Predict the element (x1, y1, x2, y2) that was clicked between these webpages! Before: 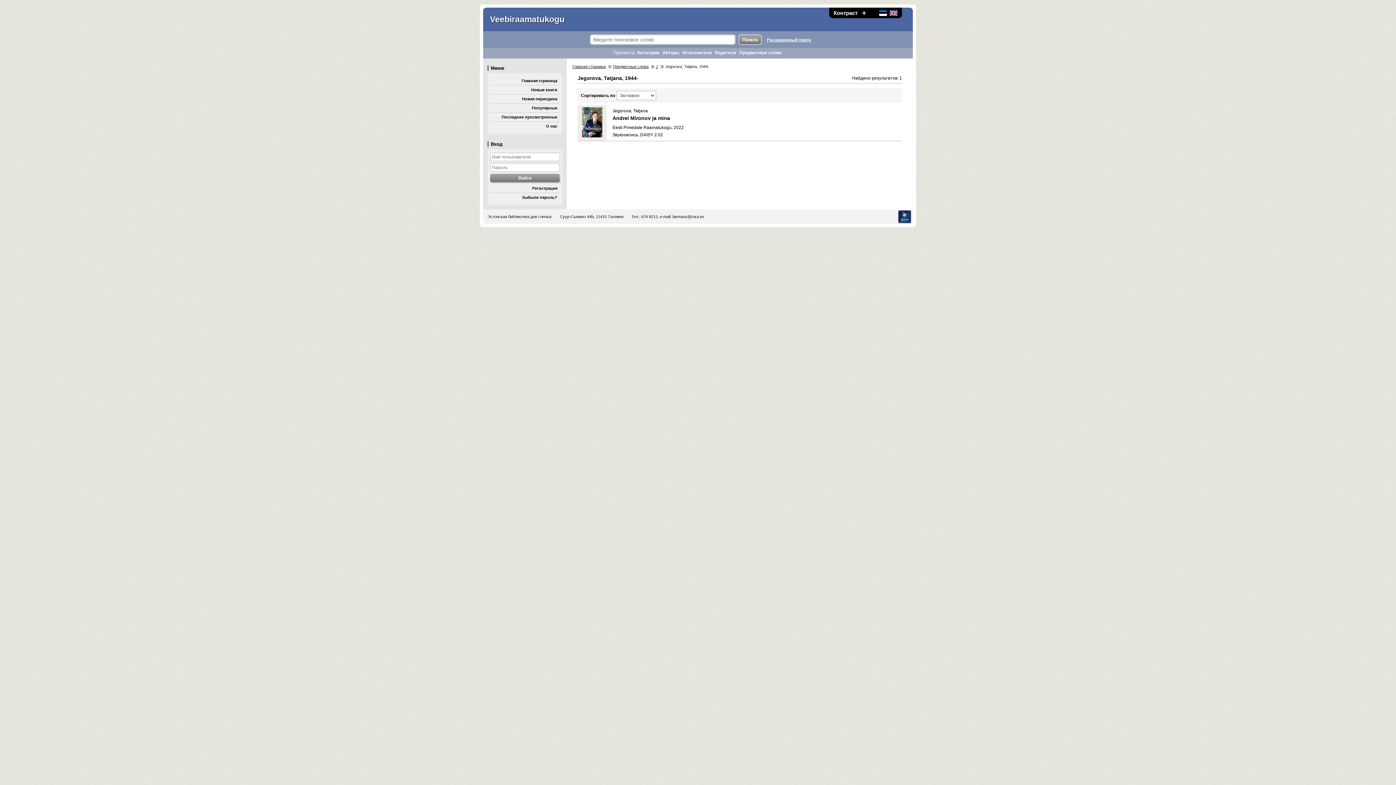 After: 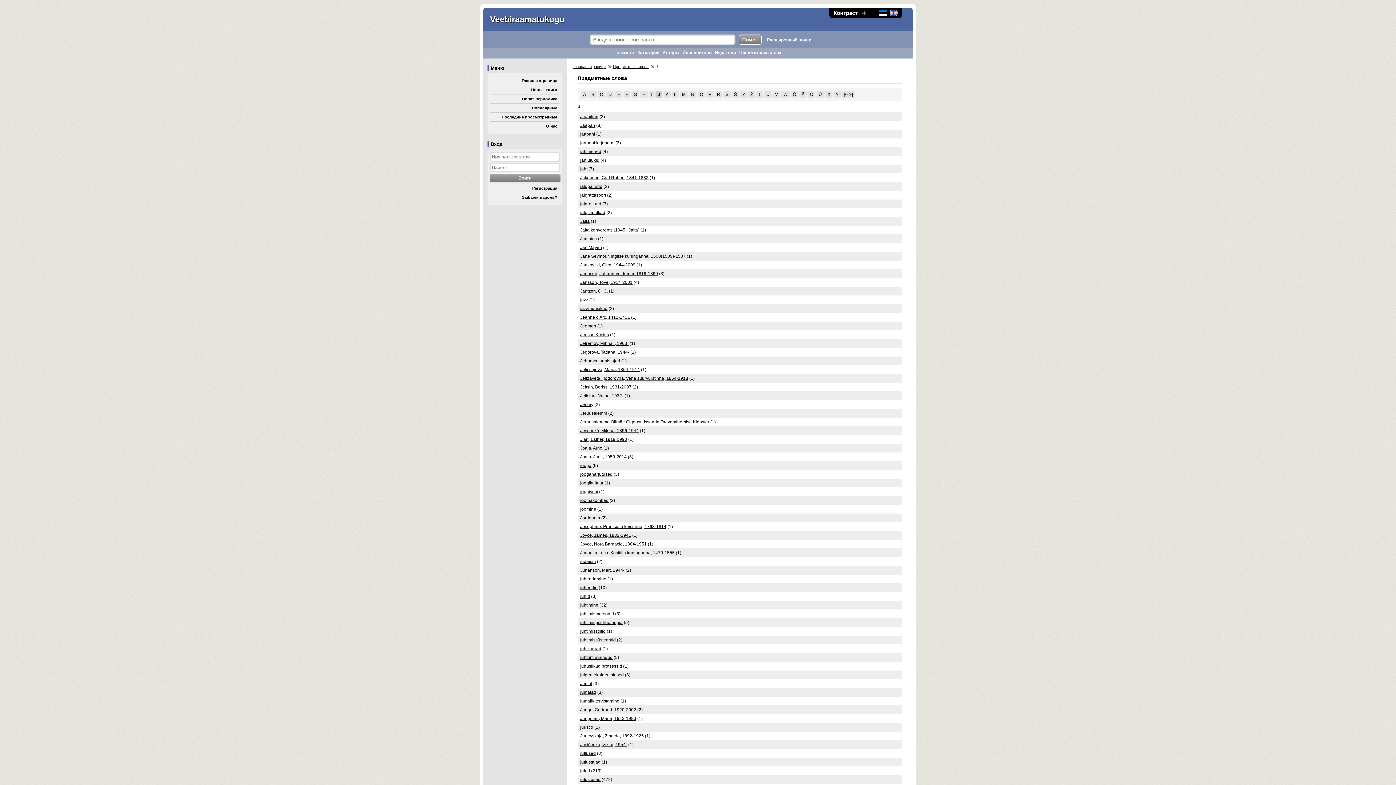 Action: bbox: (656, 64, 658, 68) label: J